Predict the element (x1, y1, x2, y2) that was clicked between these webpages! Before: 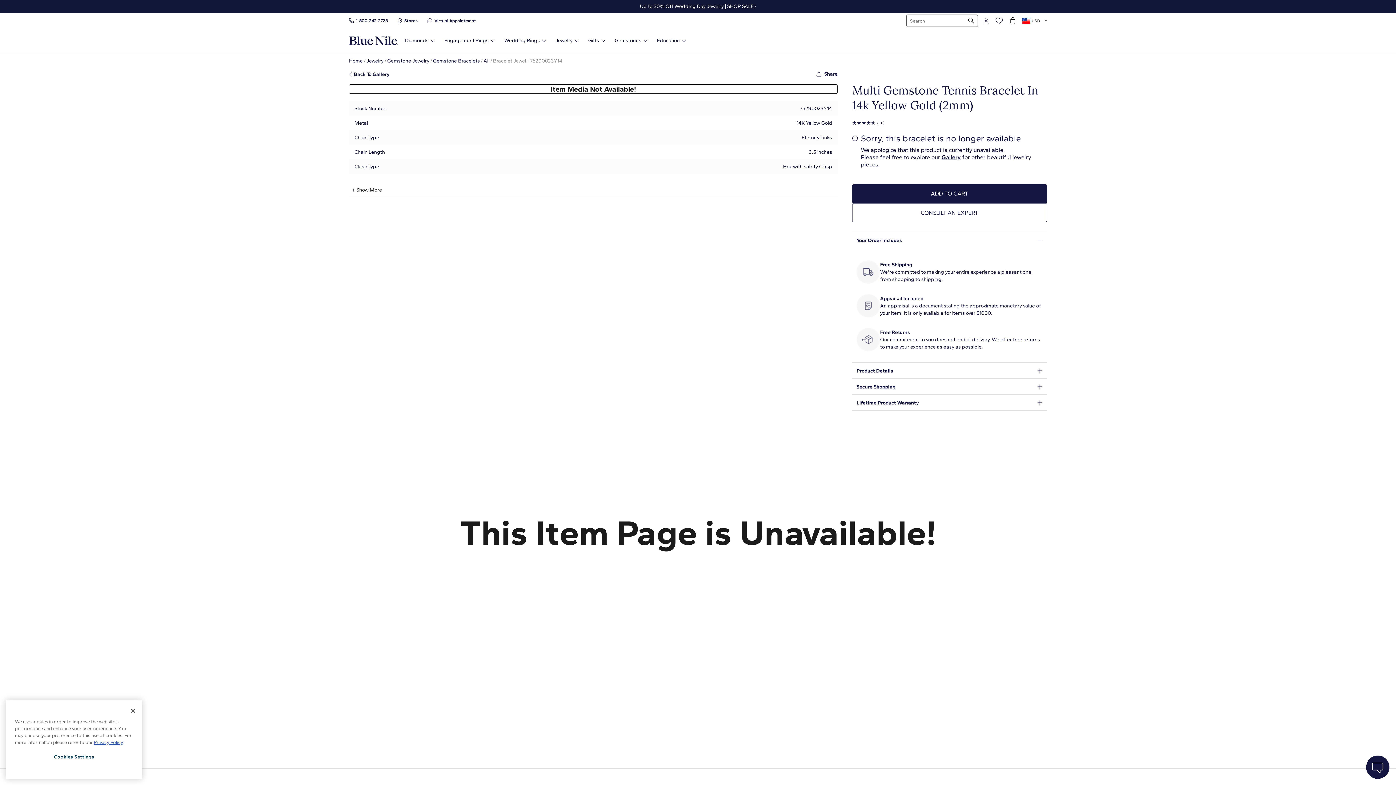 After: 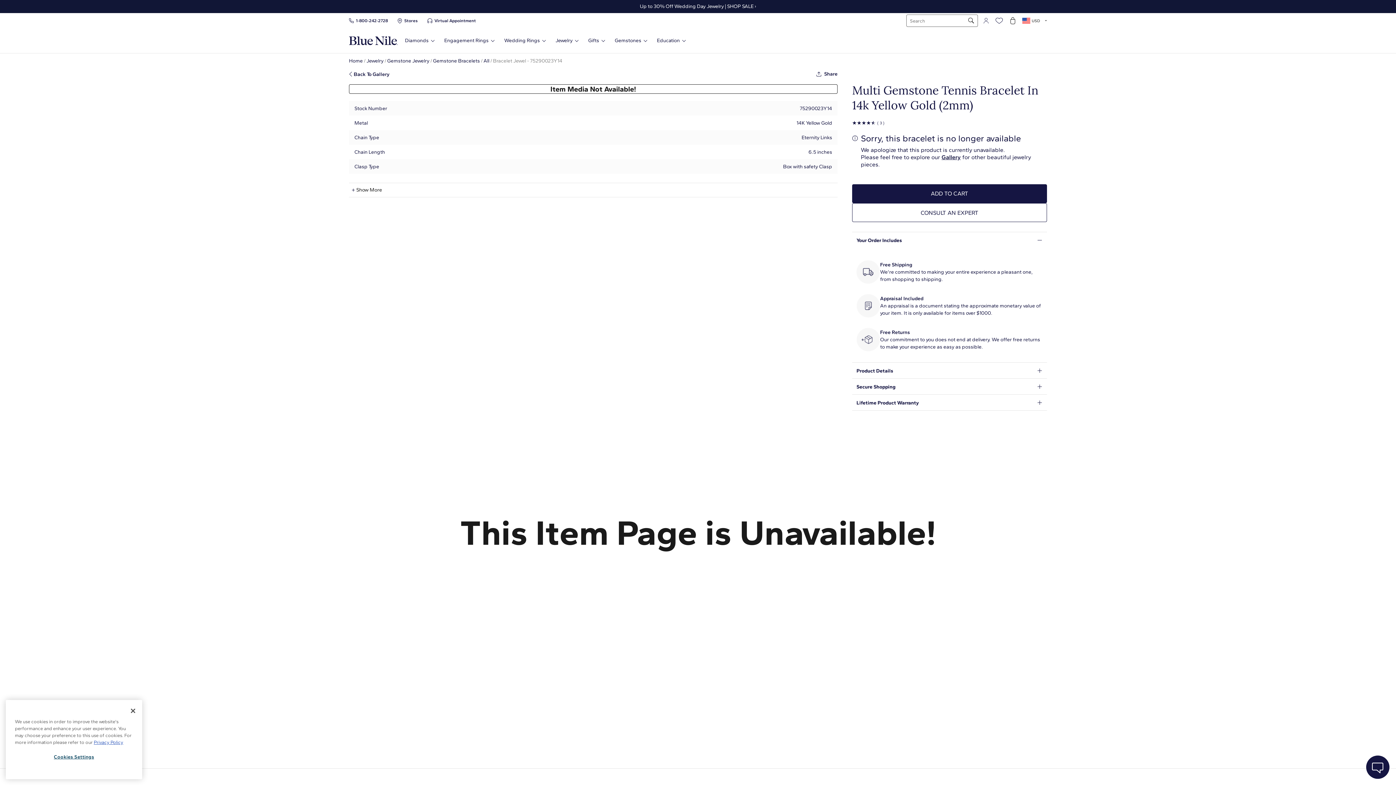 Action: label: Appraisal Included bbox: (880, 295, 1042, 302)